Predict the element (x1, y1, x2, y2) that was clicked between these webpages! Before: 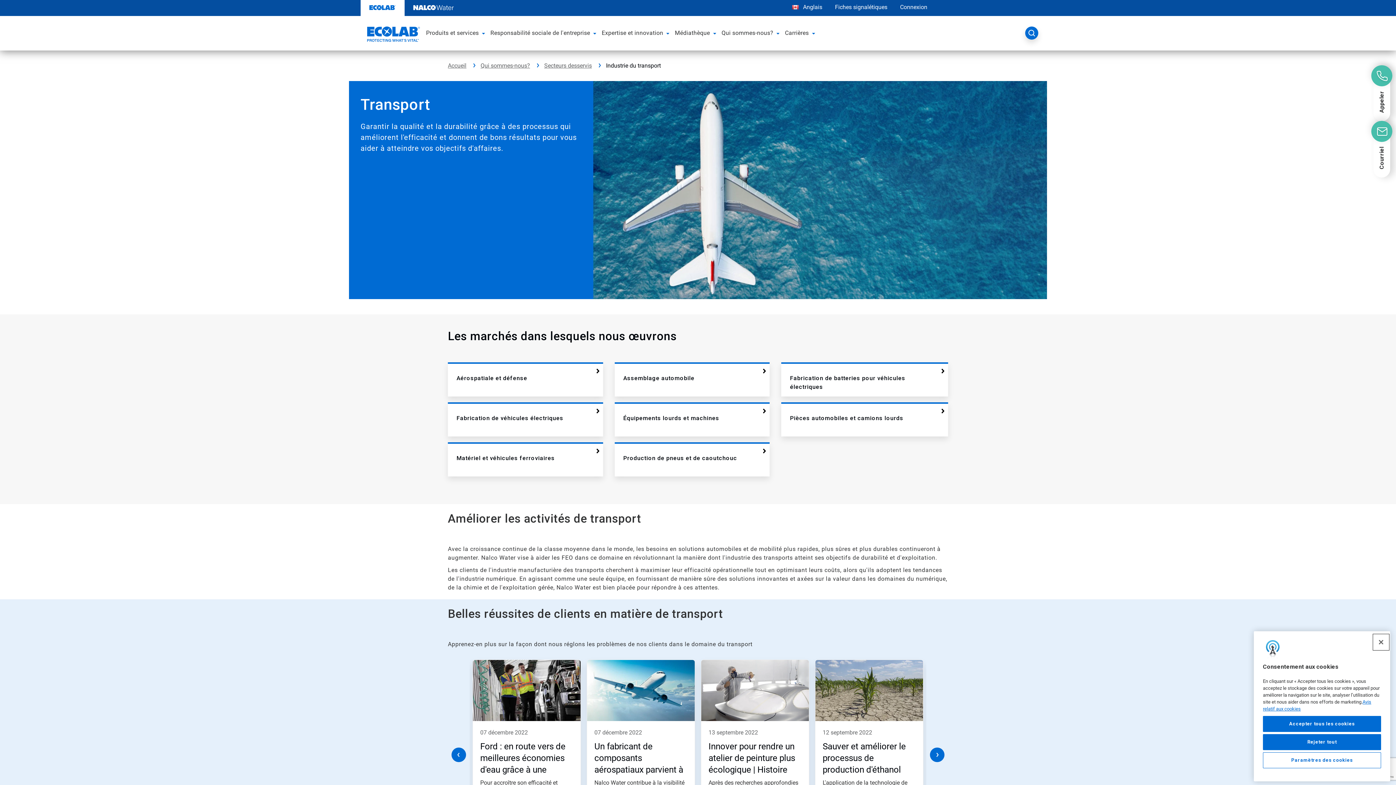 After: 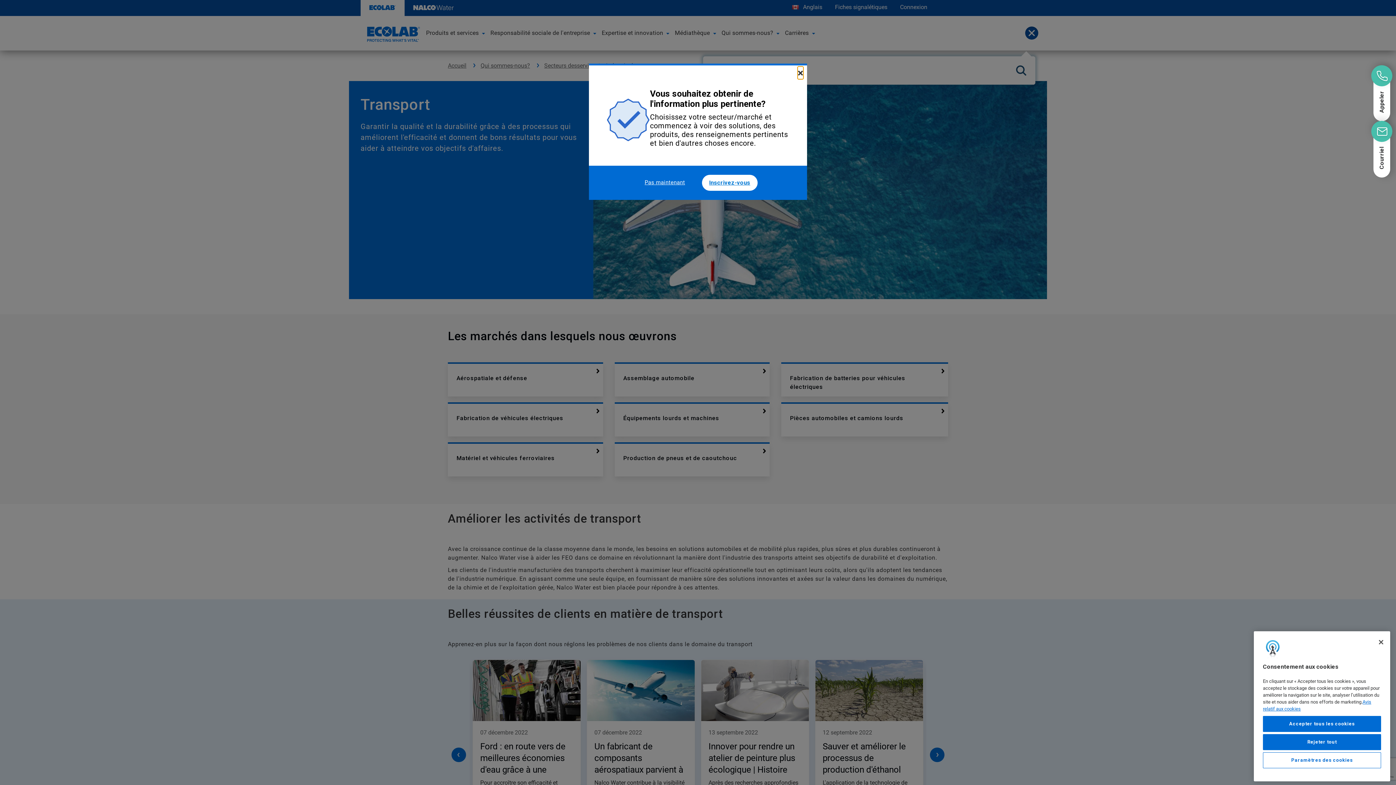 Action: label: search bbox: (1025, 26, 1038, 39)